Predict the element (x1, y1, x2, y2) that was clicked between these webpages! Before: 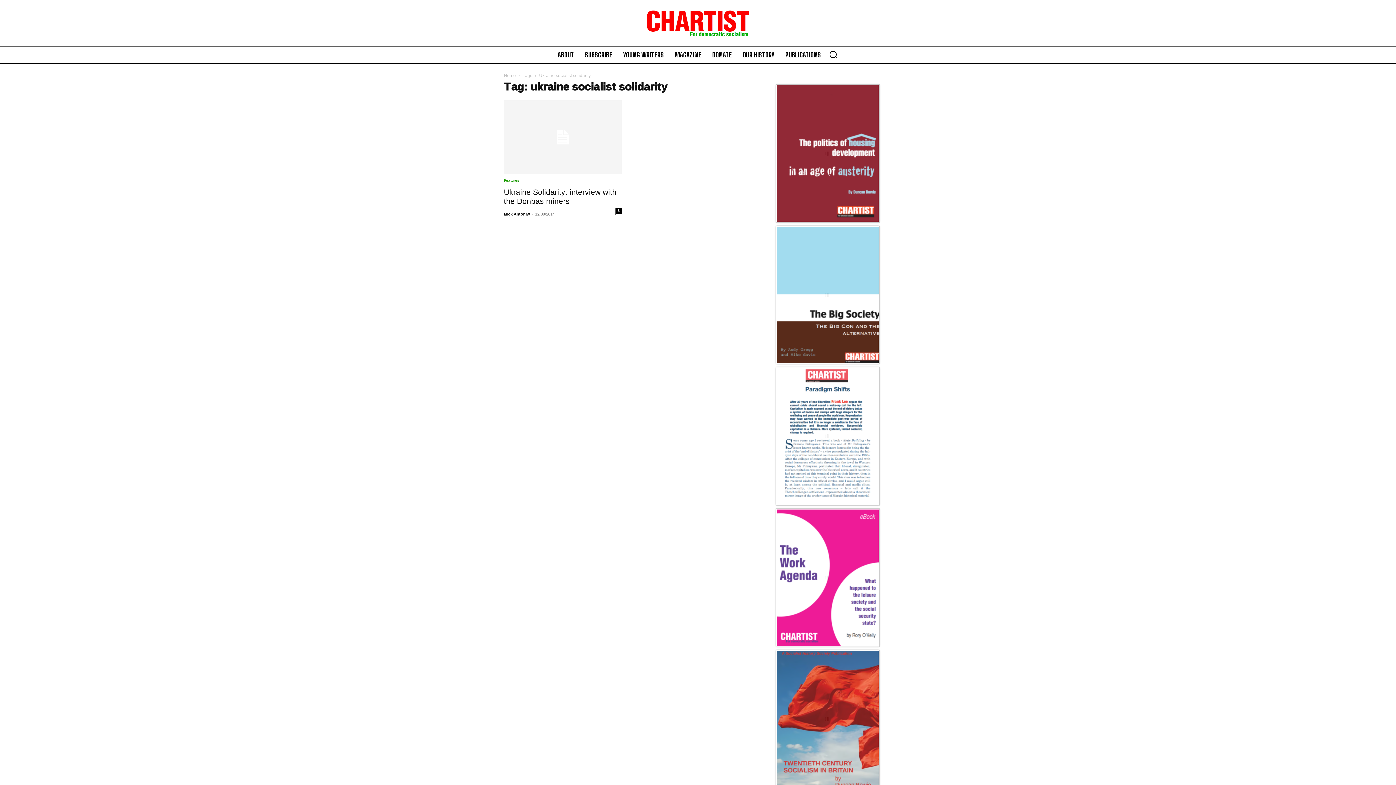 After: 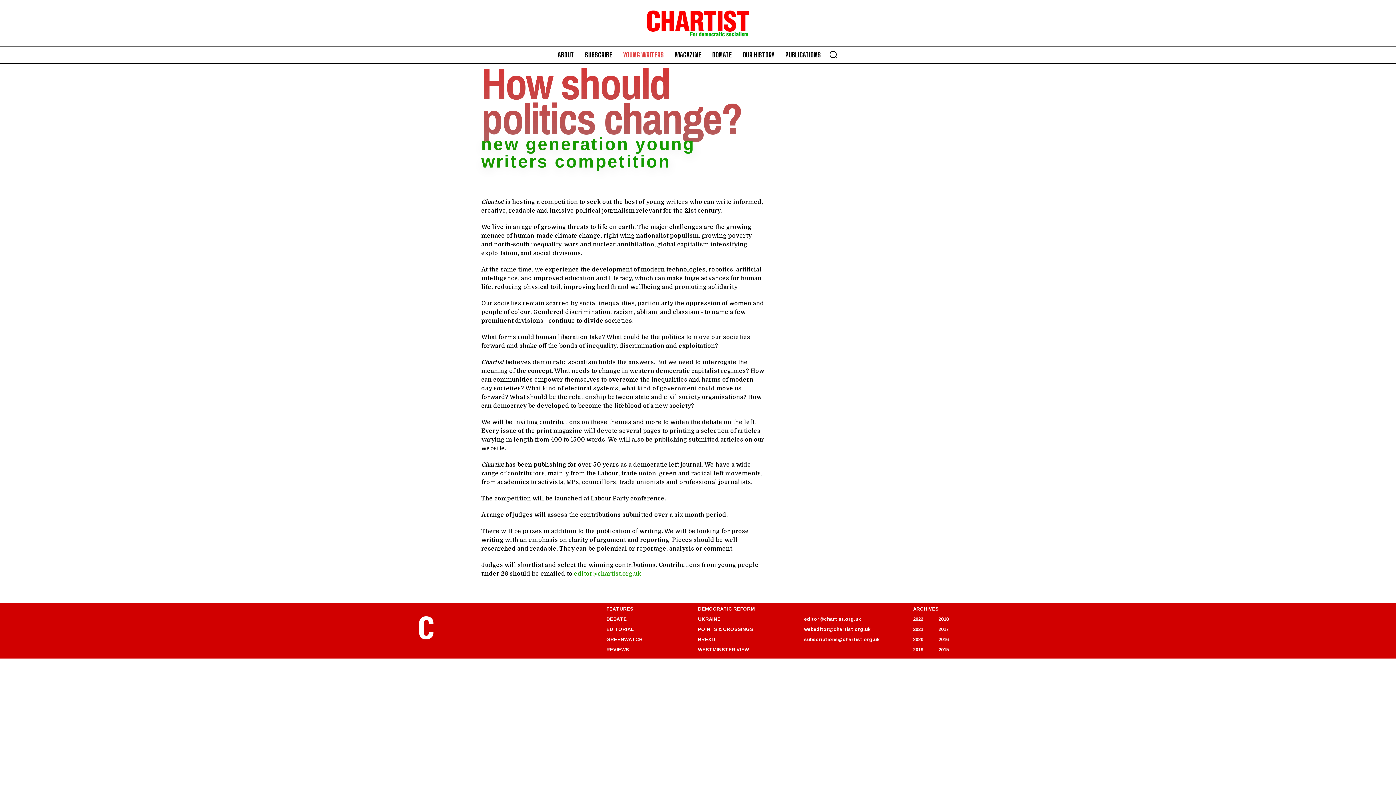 Action: label: YOUNG WRITERS bbox: (619, 46, 667, 63)